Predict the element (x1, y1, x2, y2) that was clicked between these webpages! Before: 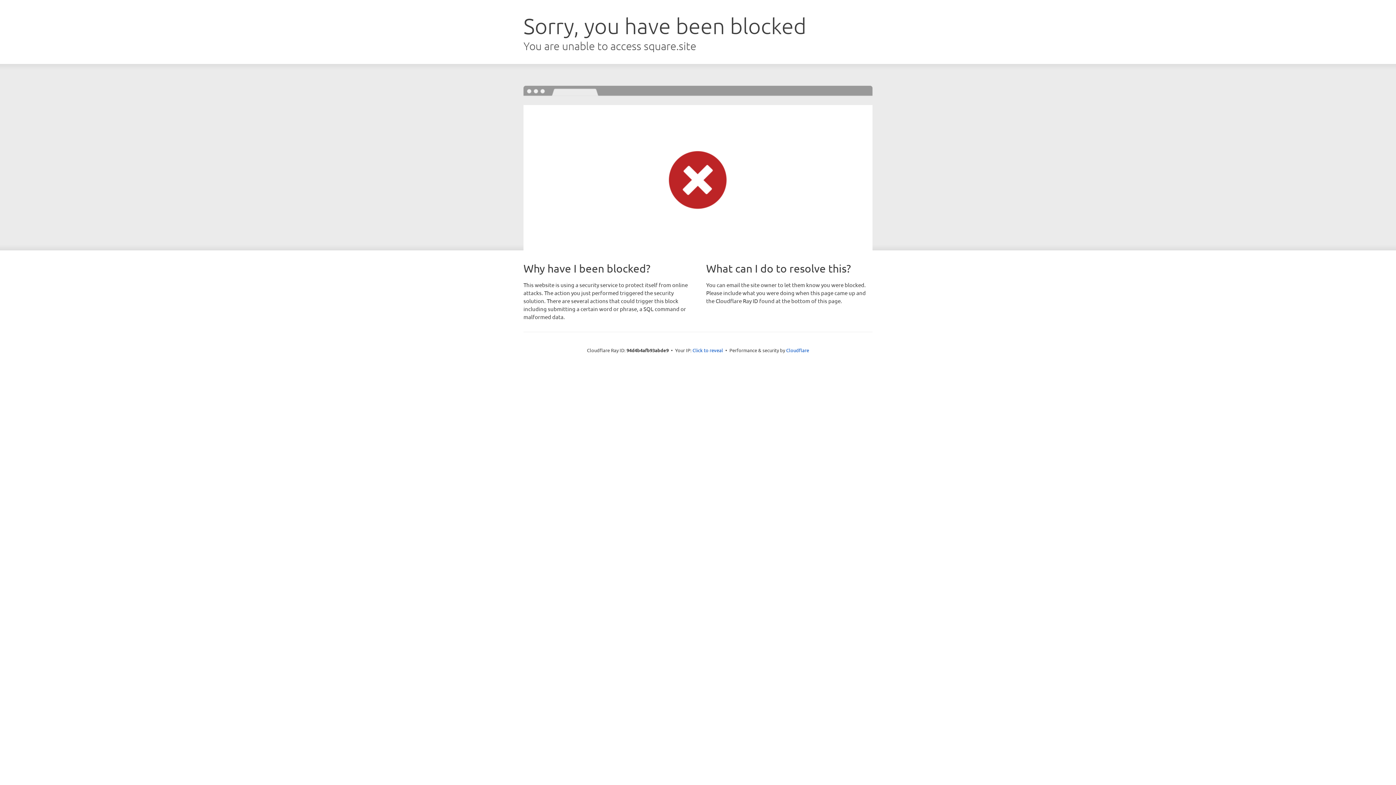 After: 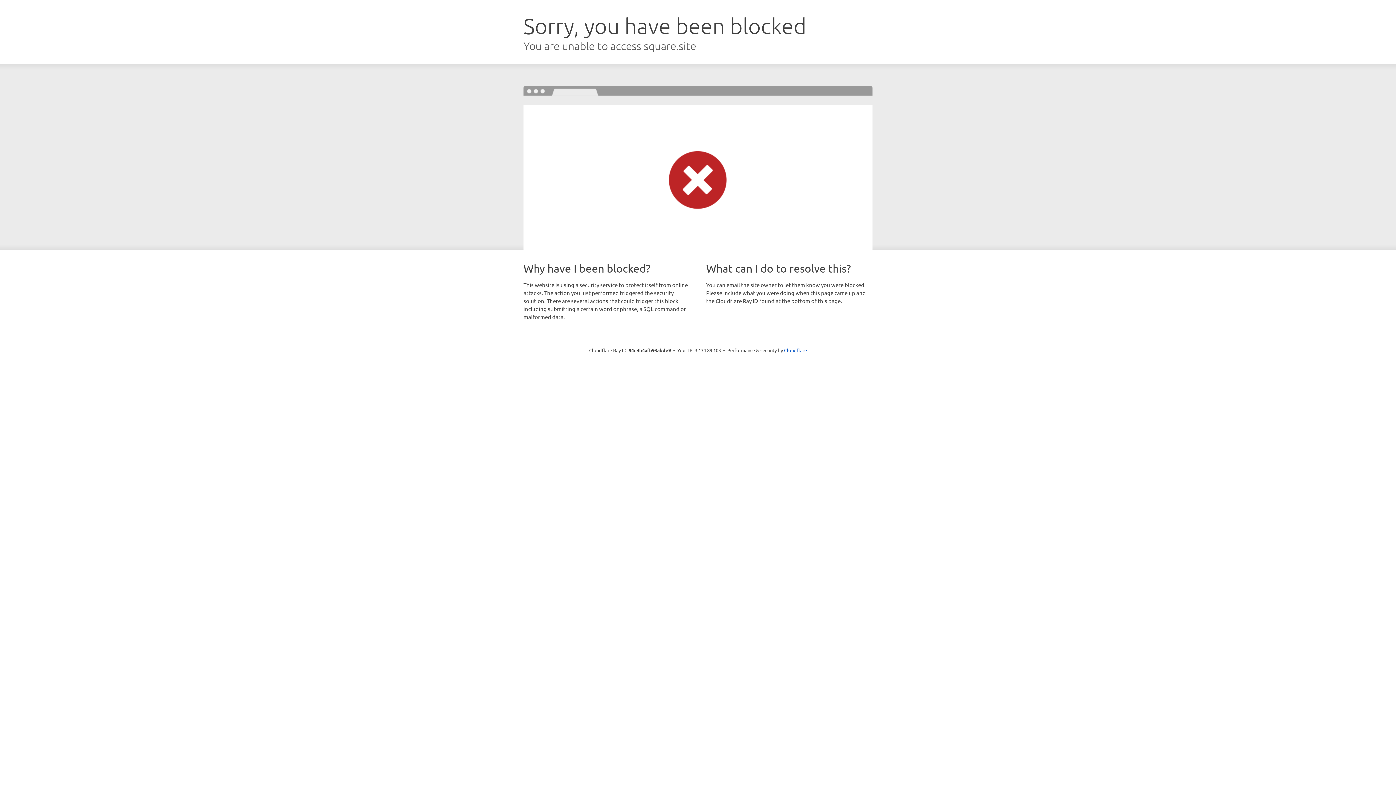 Action: label: Click to reveal bbox: (692, 346, 723, 353)